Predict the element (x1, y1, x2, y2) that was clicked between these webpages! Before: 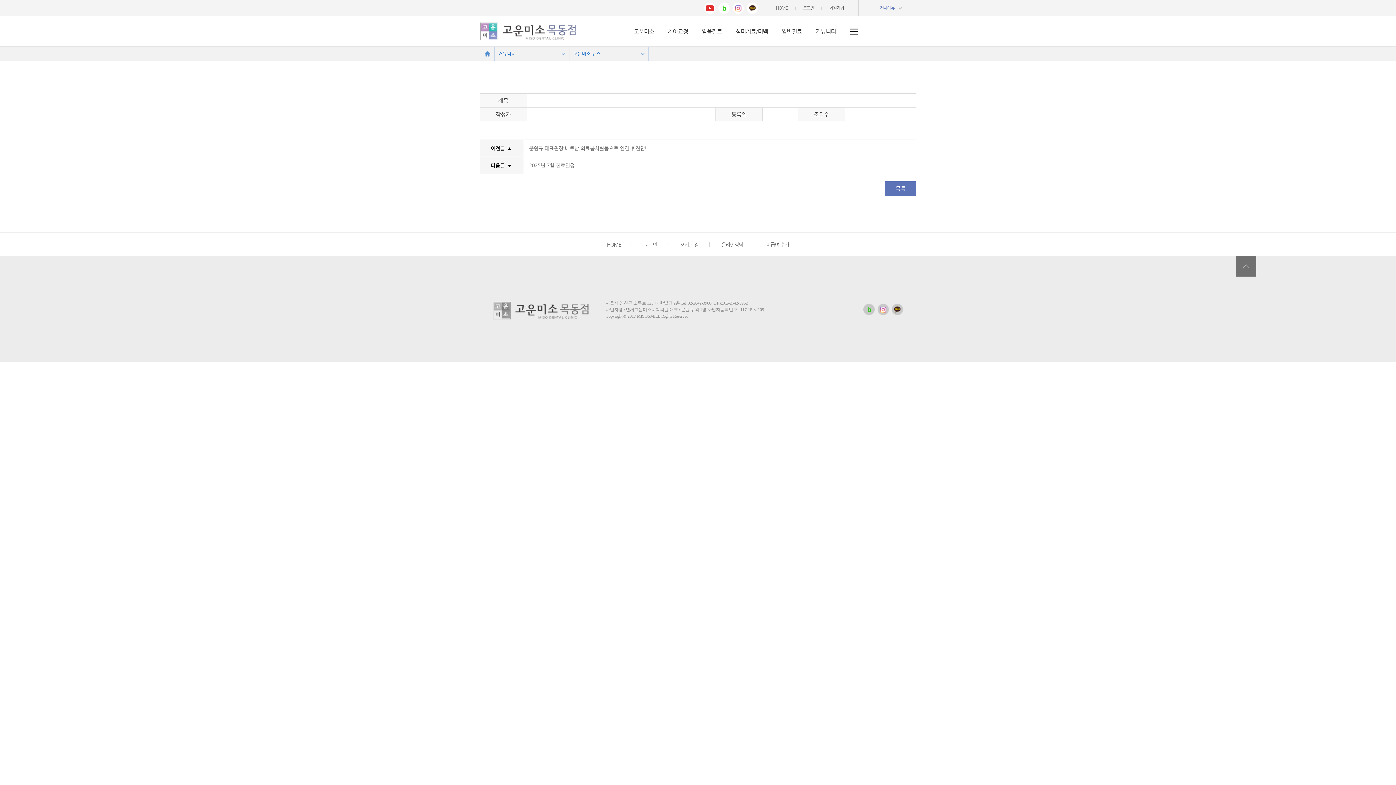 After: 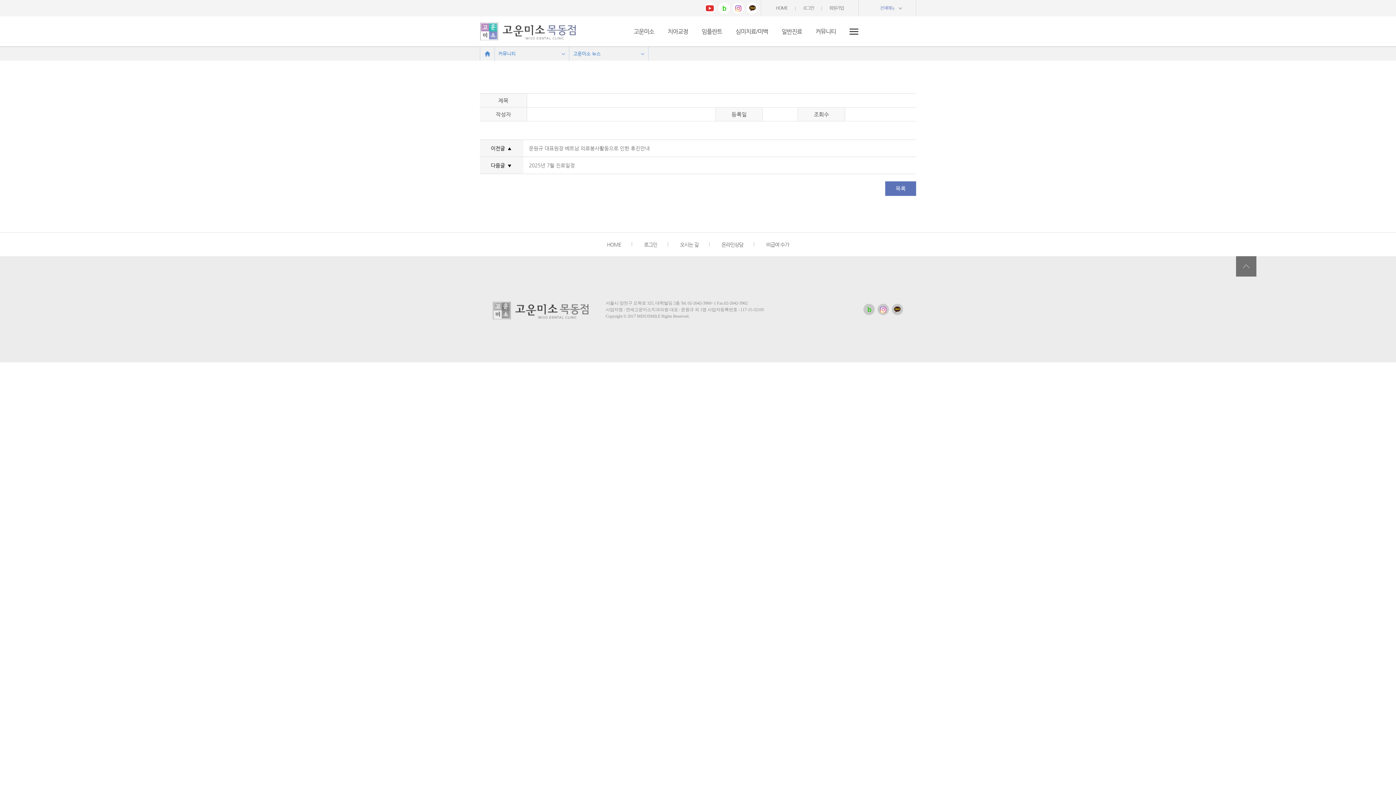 Action: bbox: (863, 304, 874, 315)